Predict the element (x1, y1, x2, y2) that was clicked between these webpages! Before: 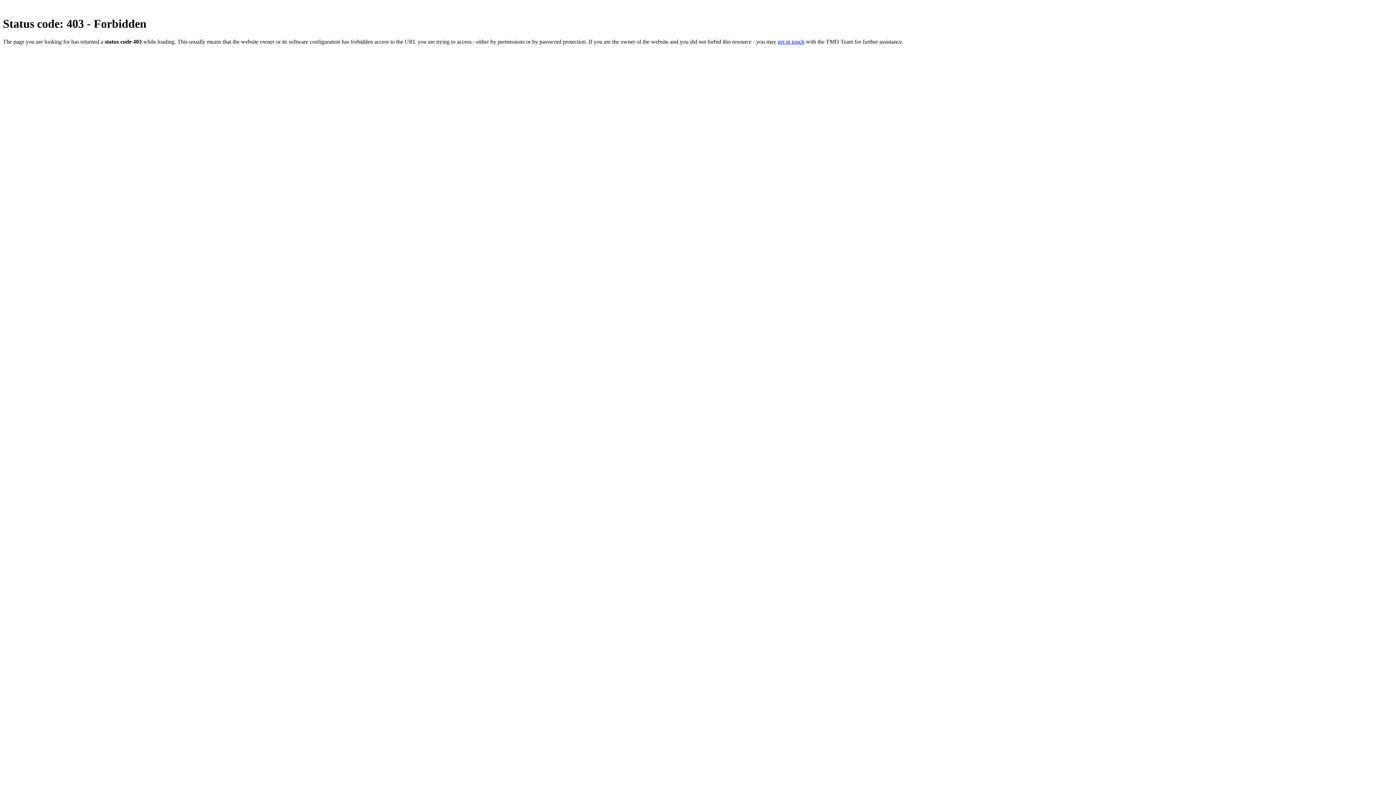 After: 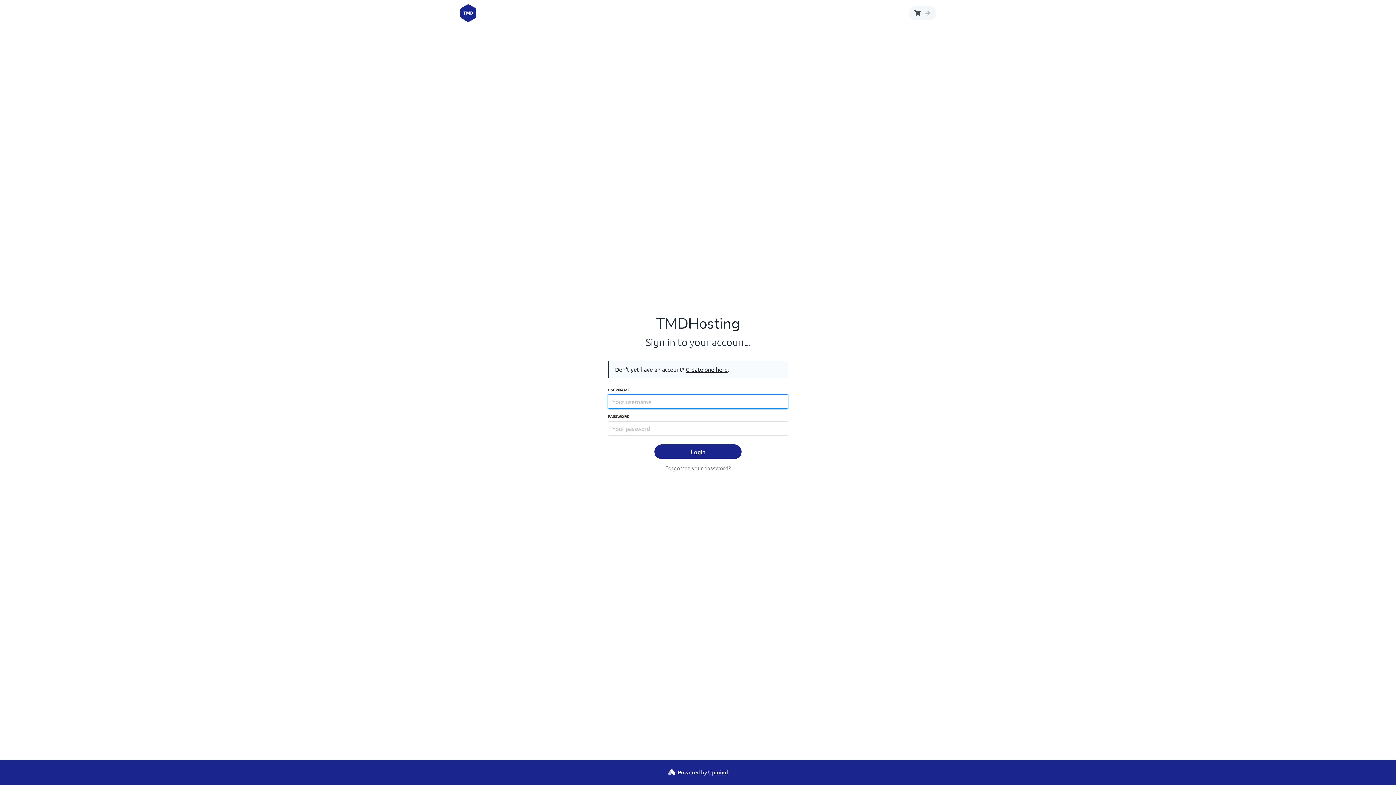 Action: label: get in touch bbox: (777, 38, 804, 44)